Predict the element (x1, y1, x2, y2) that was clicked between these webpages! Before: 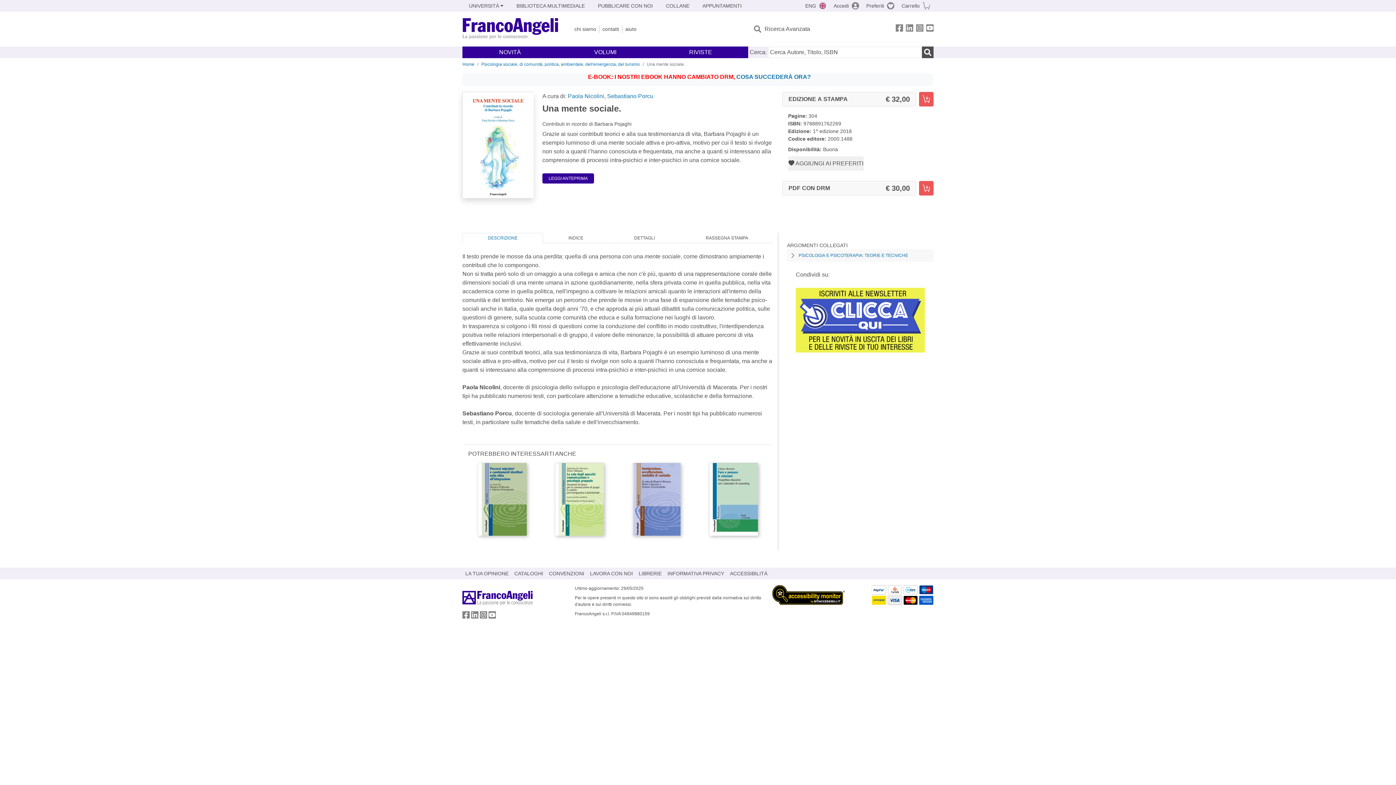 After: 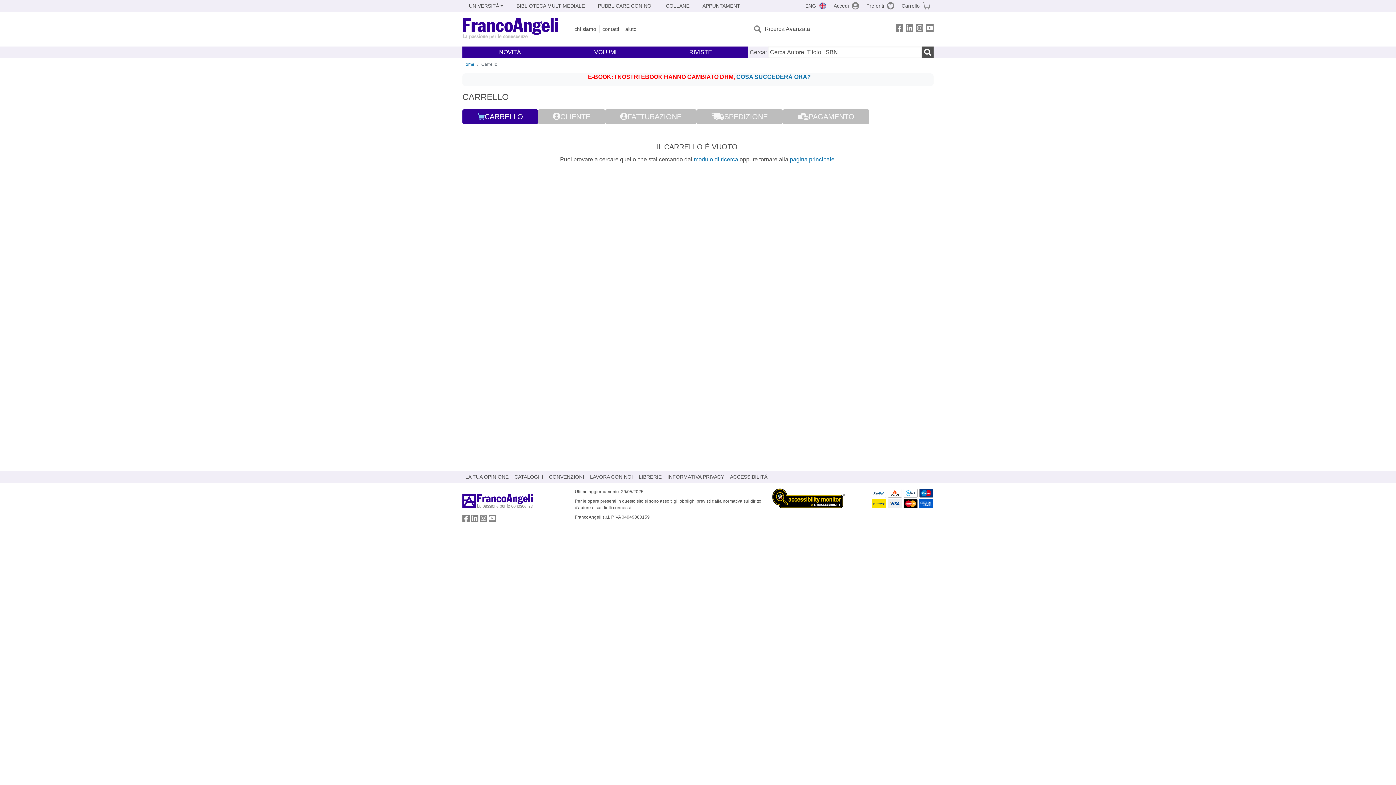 Action: bbox: (898, 0, 933, 11) label: Carrello